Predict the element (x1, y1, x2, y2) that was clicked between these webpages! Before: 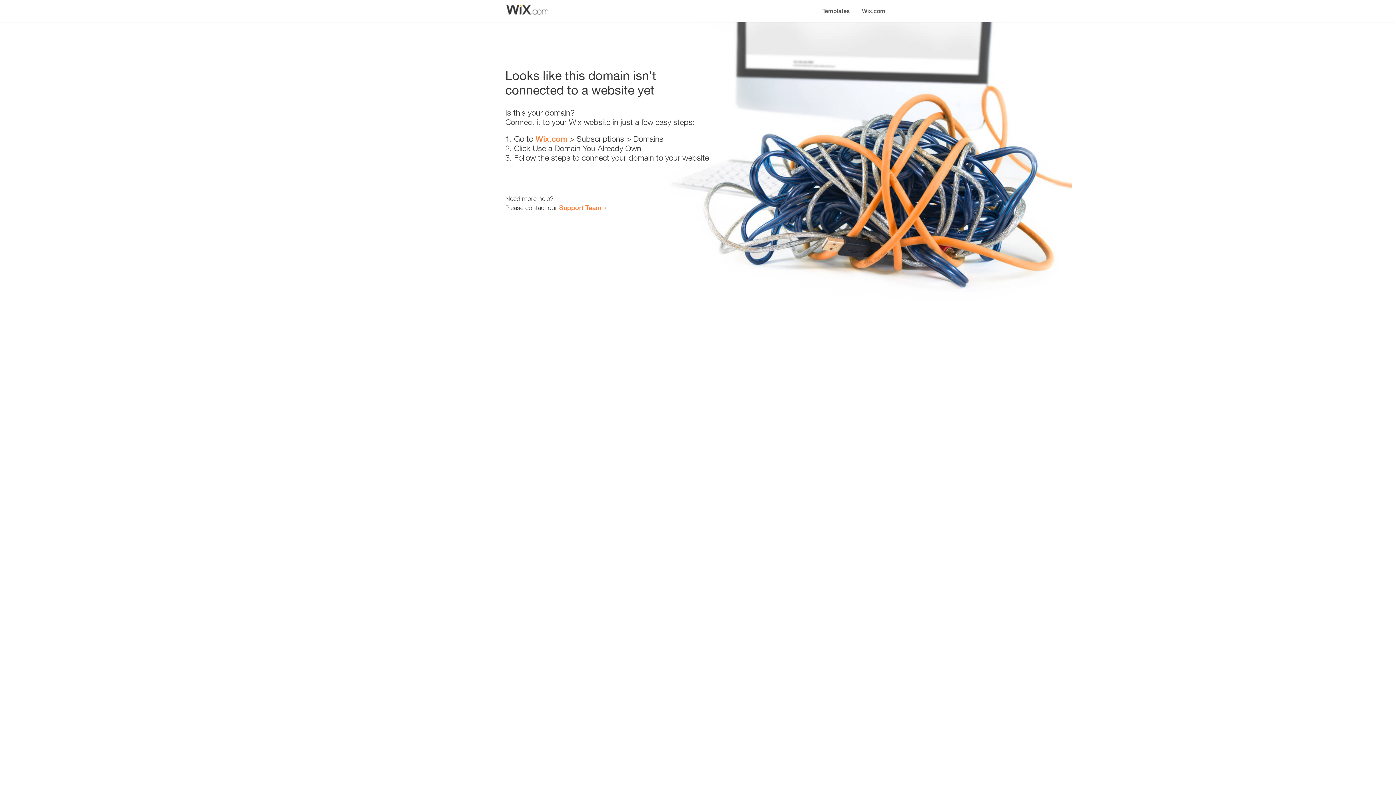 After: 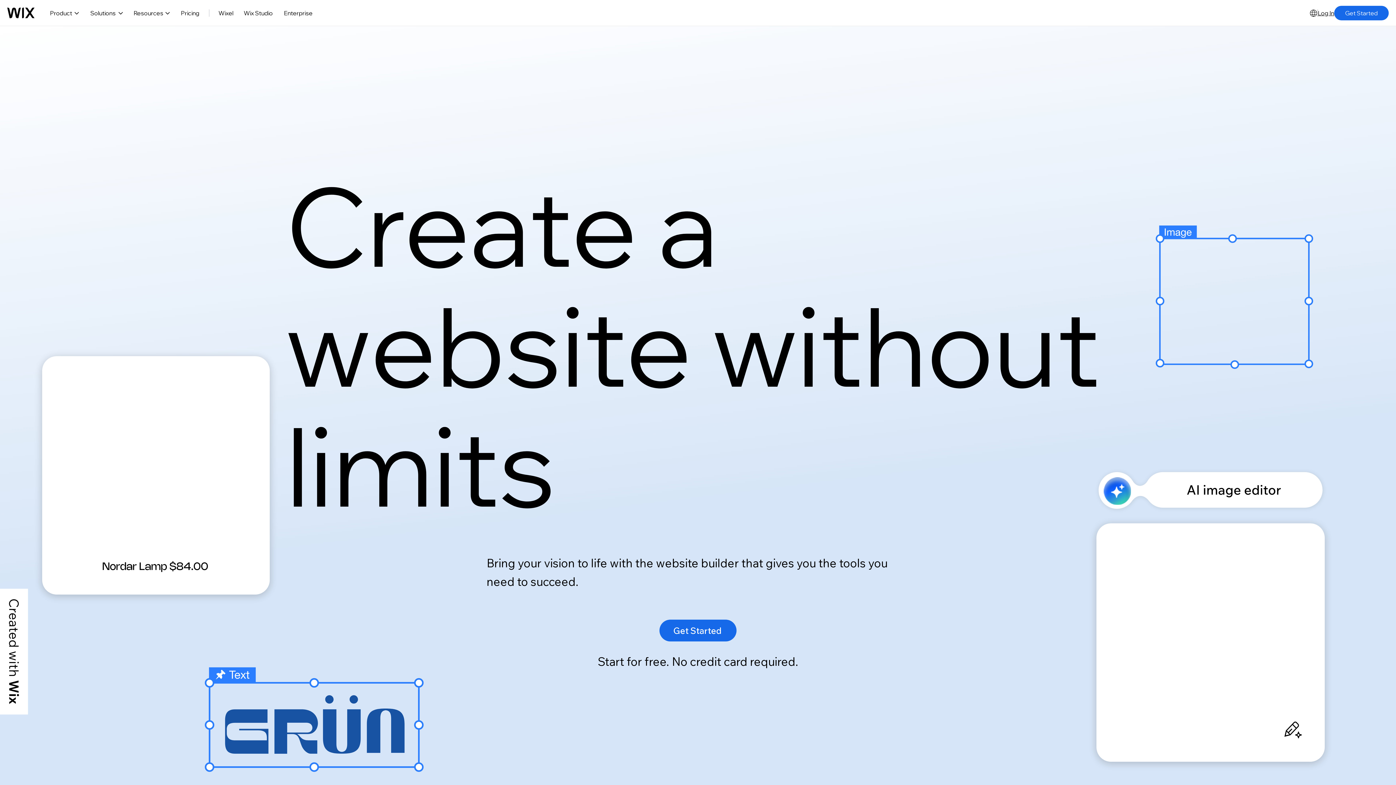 Action: label: Wix.com bbox: (856, 0, 890, 14)